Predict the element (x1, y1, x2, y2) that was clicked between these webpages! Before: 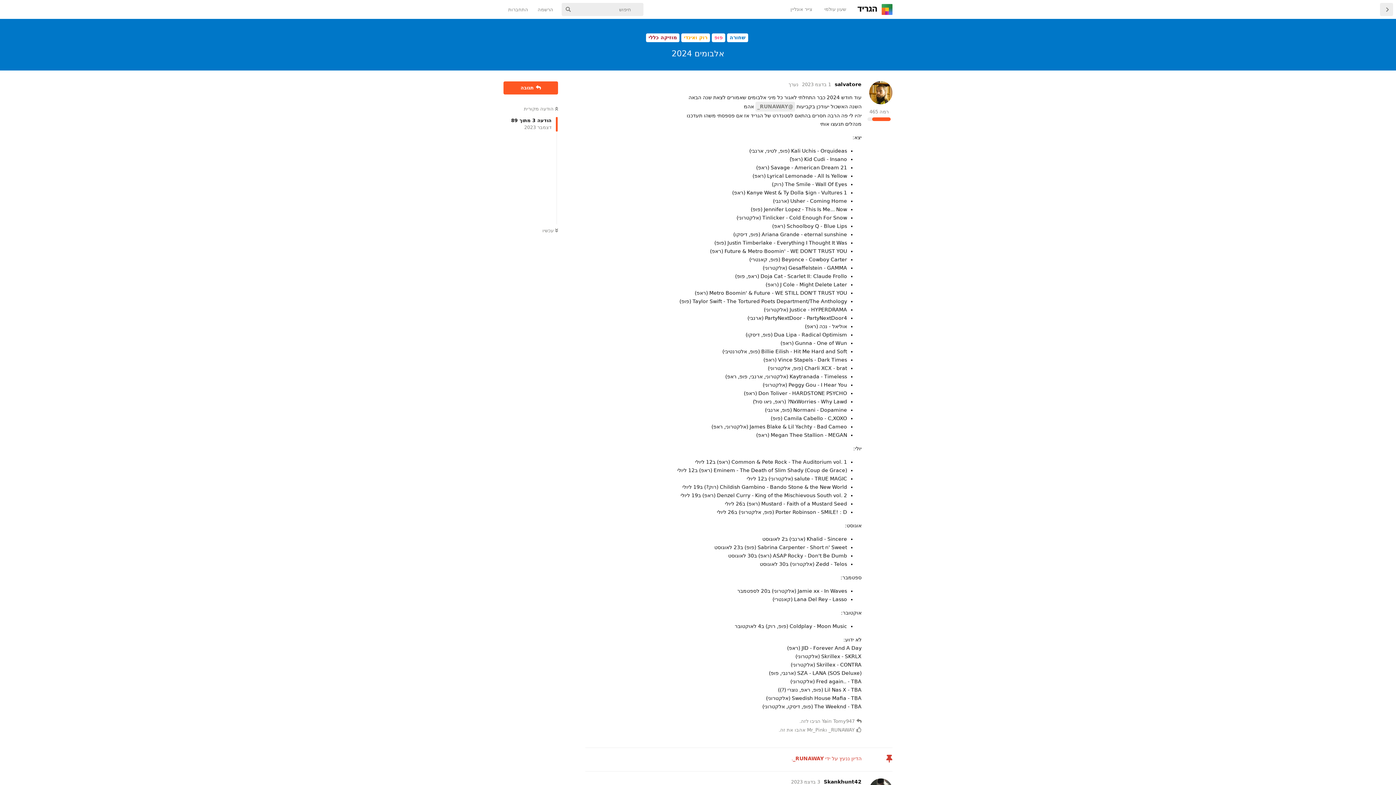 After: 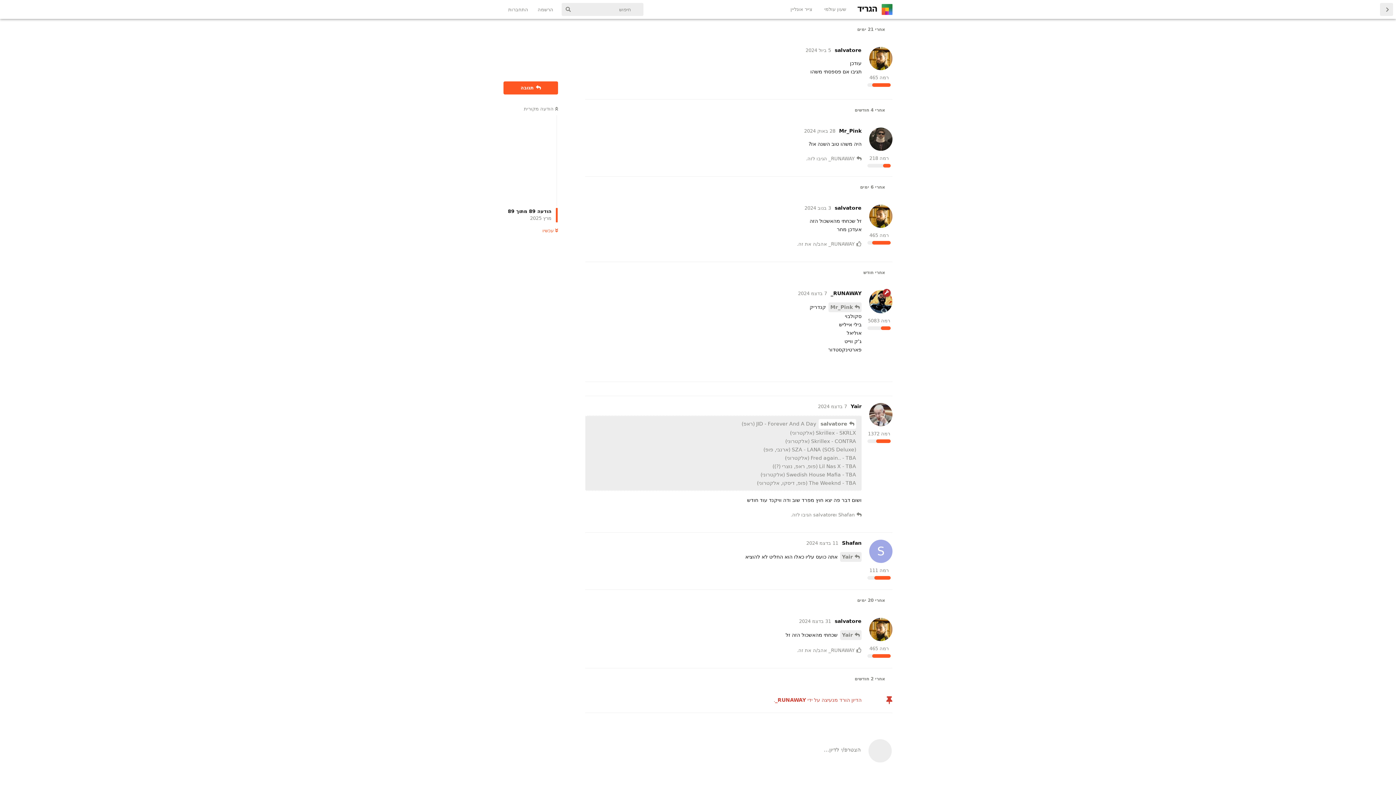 Action: bbox: (542, 227, 558, 233) label:  עכשיו